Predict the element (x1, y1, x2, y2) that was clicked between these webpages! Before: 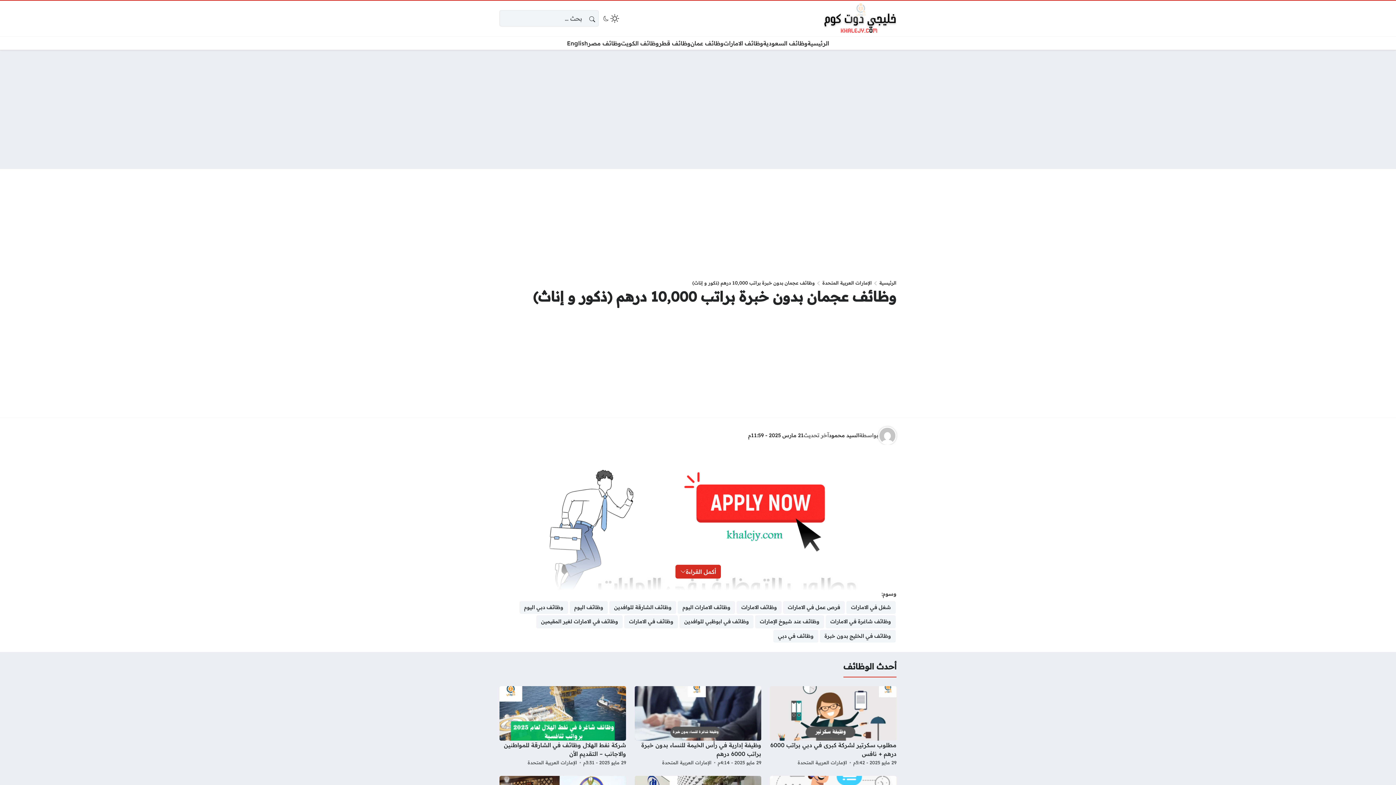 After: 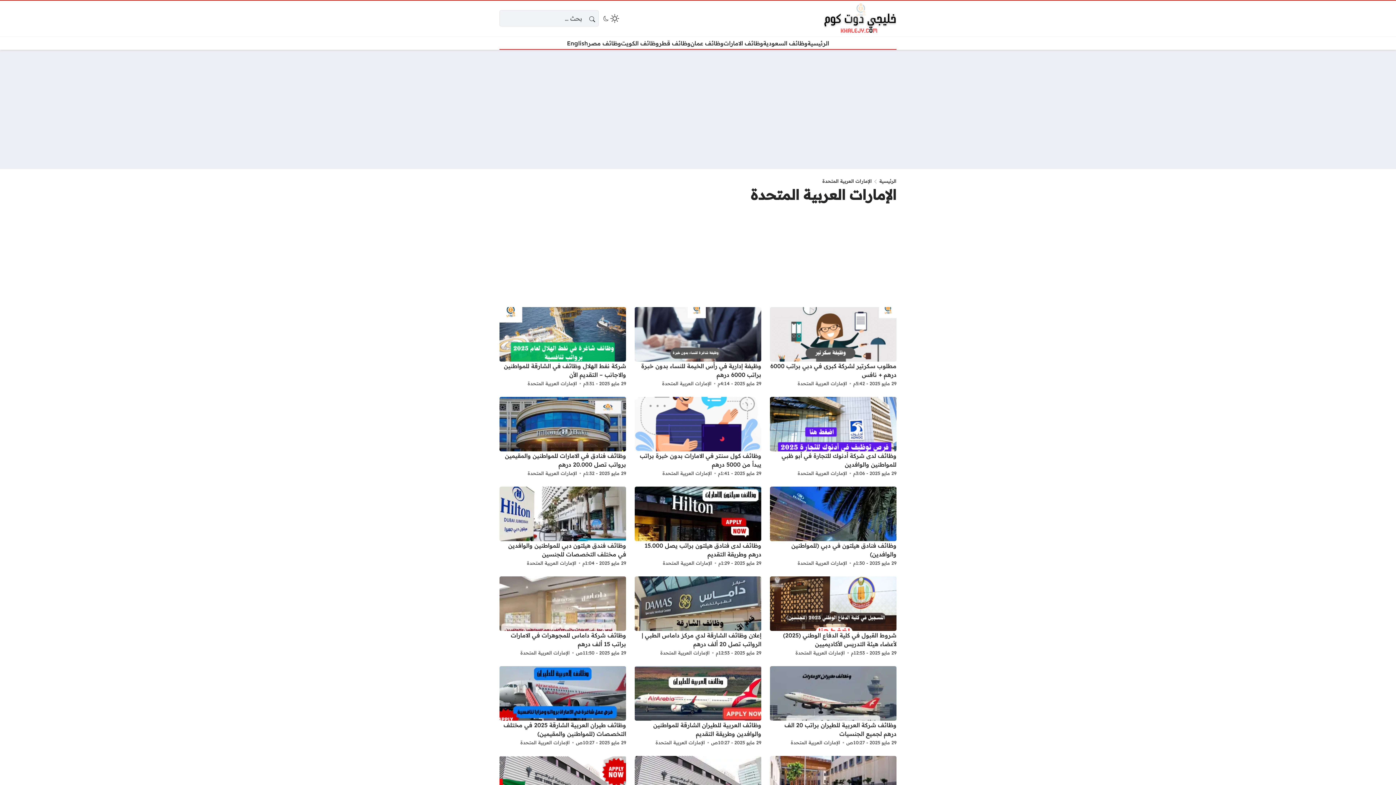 Action: label: الإمارات العربية المتحدة bbox: (662, 758, 711, 767)